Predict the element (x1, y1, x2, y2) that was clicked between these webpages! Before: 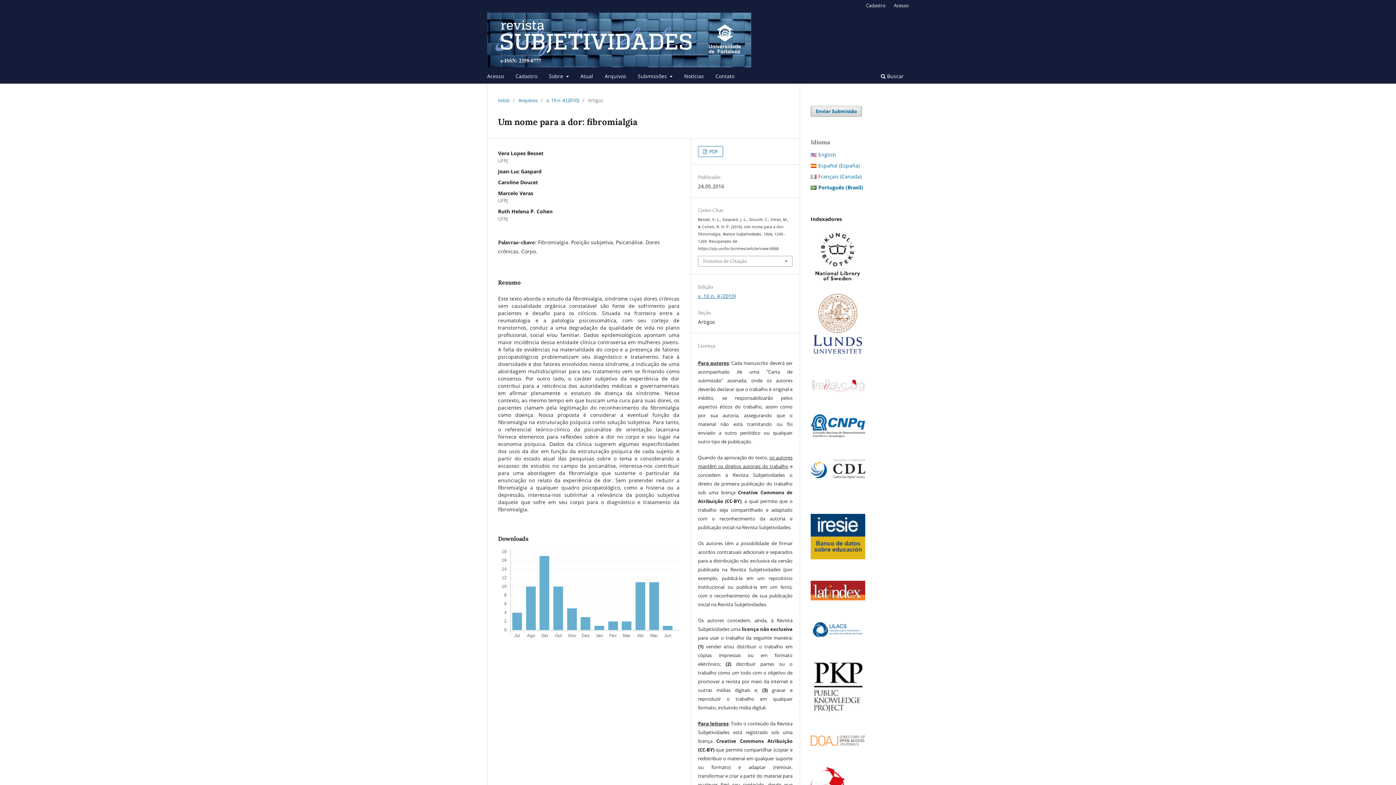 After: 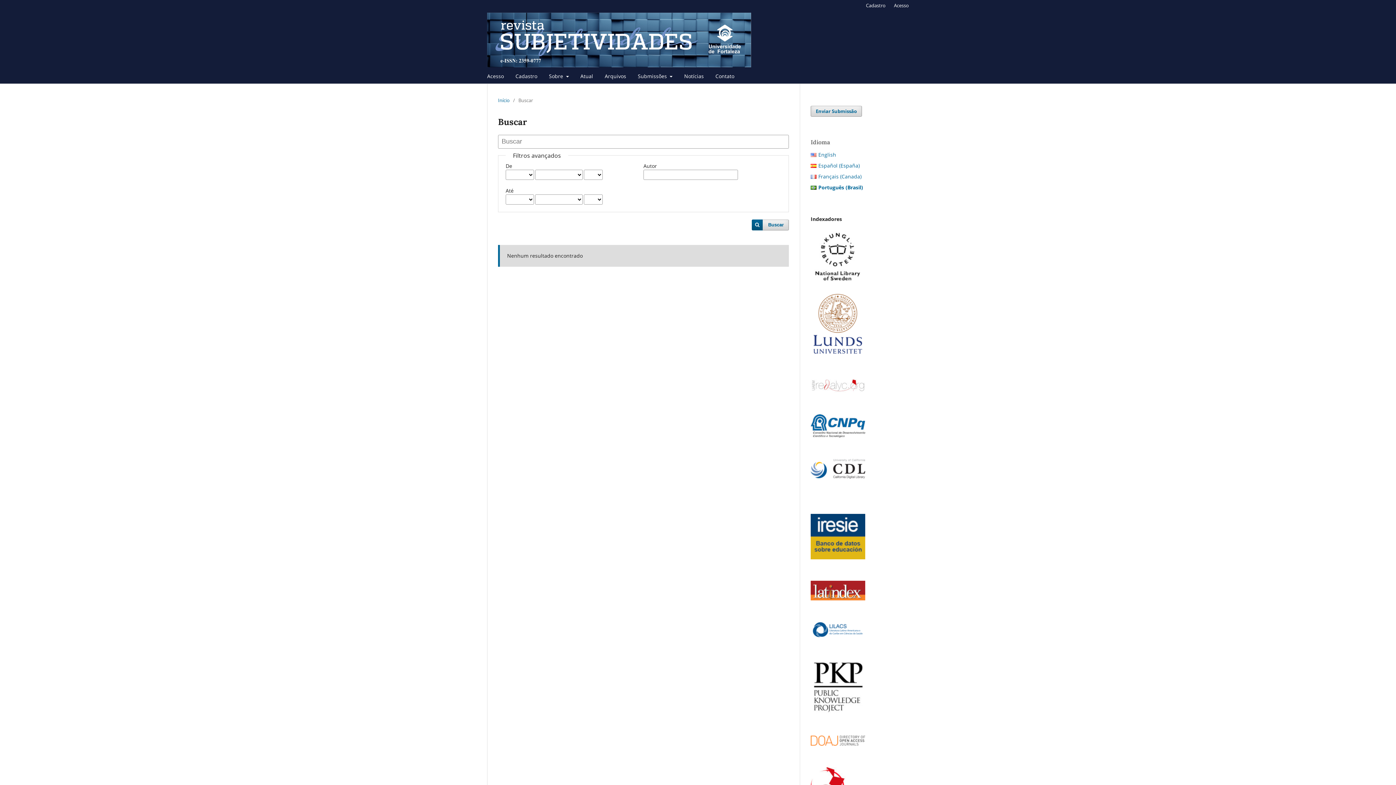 Action: label:  Buscar bbox: (878, 70, 906, 83)